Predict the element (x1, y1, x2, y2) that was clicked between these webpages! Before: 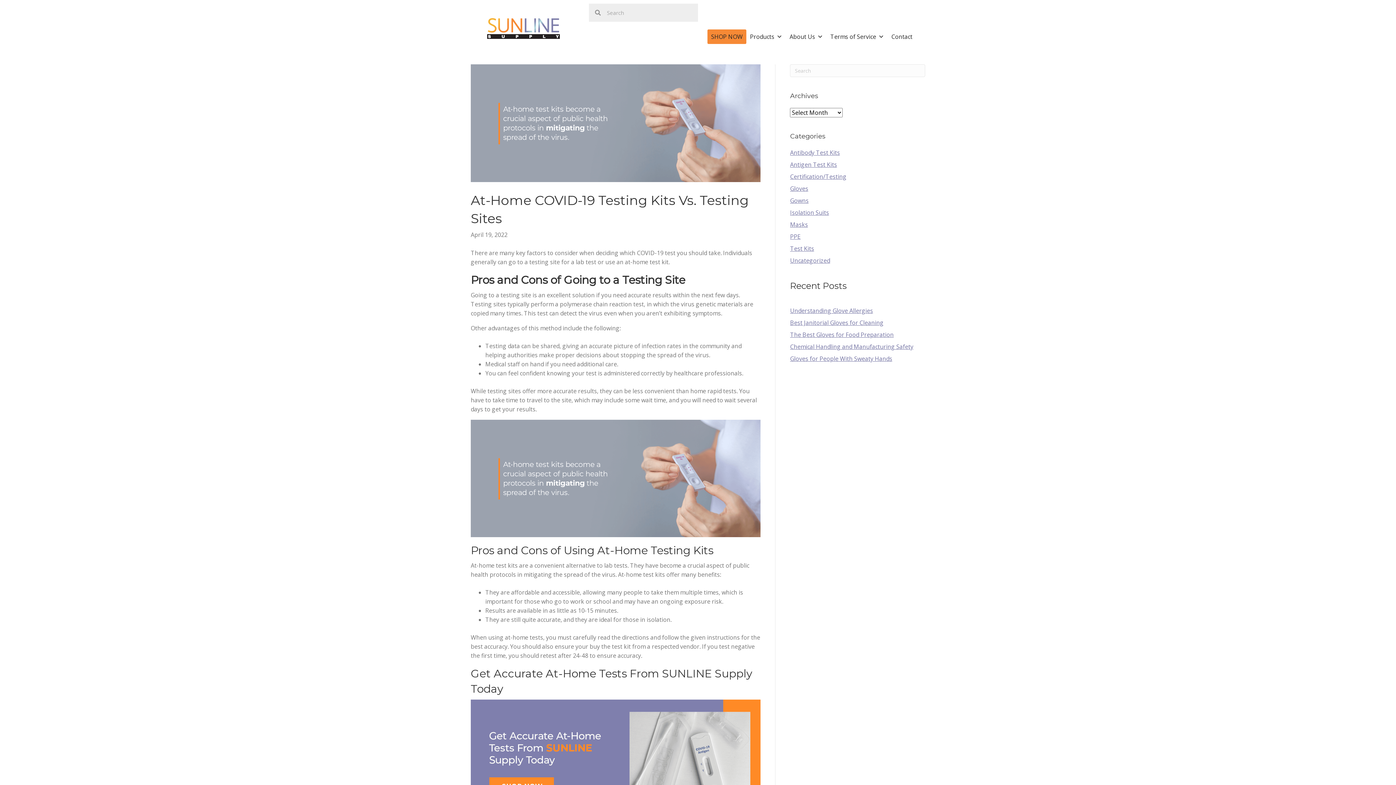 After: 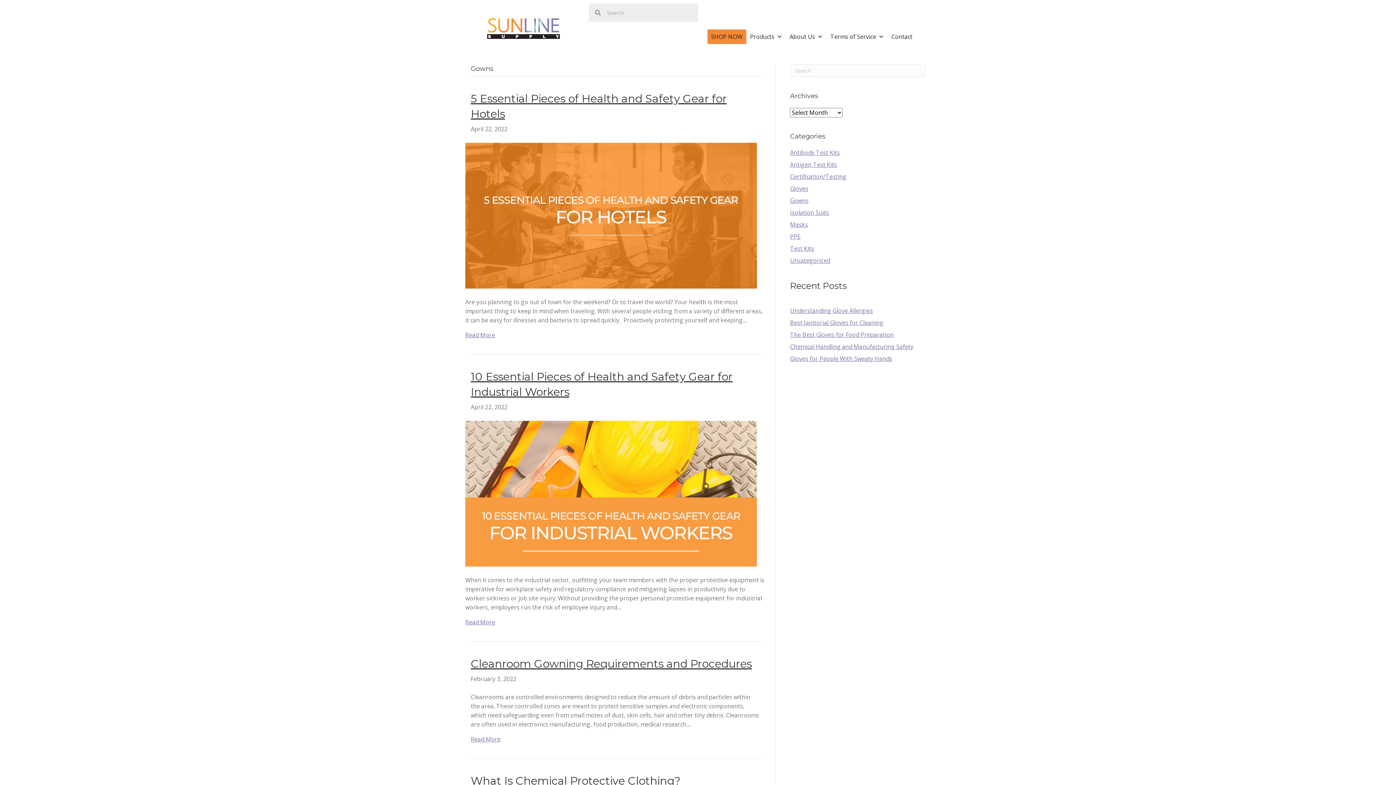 Action: label: Gowns bbox: (790, 196, 808, 204)